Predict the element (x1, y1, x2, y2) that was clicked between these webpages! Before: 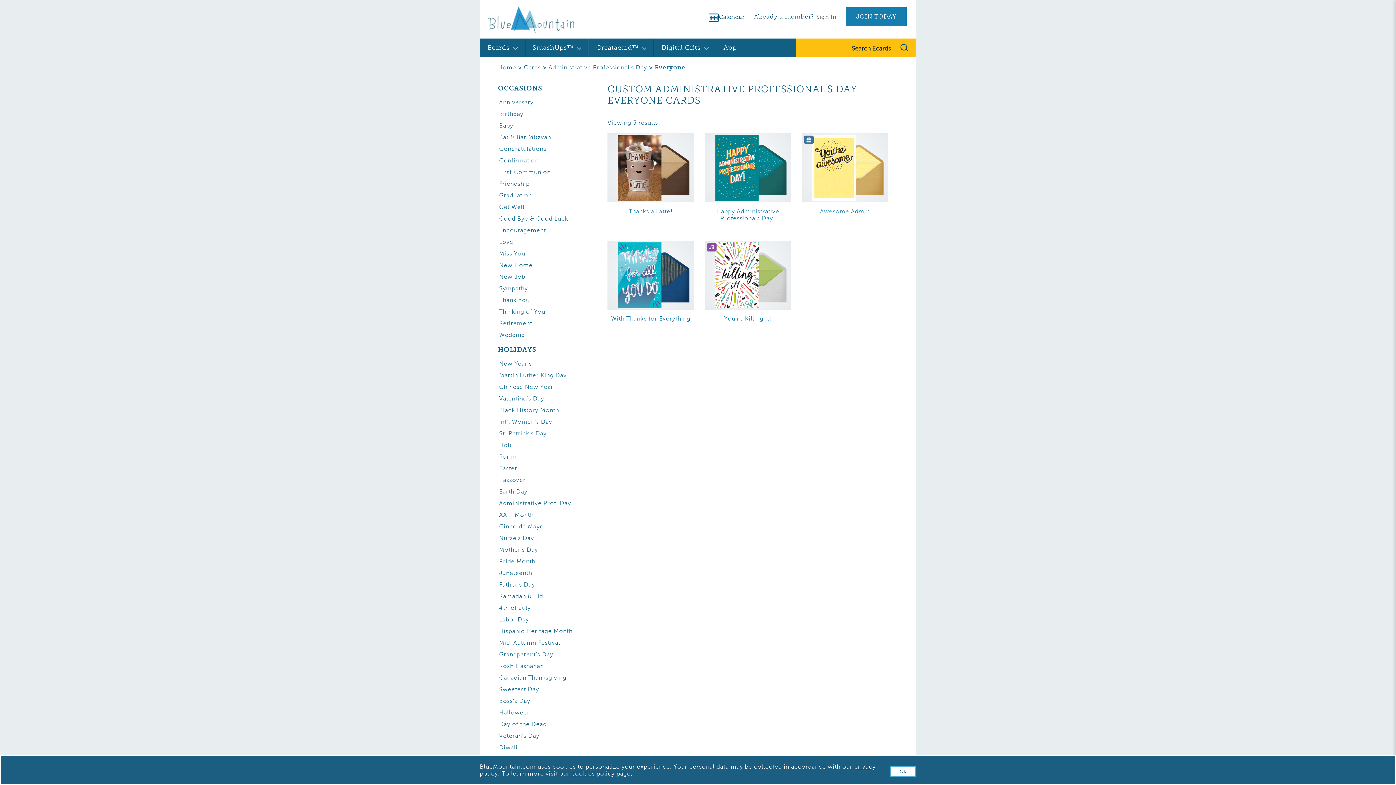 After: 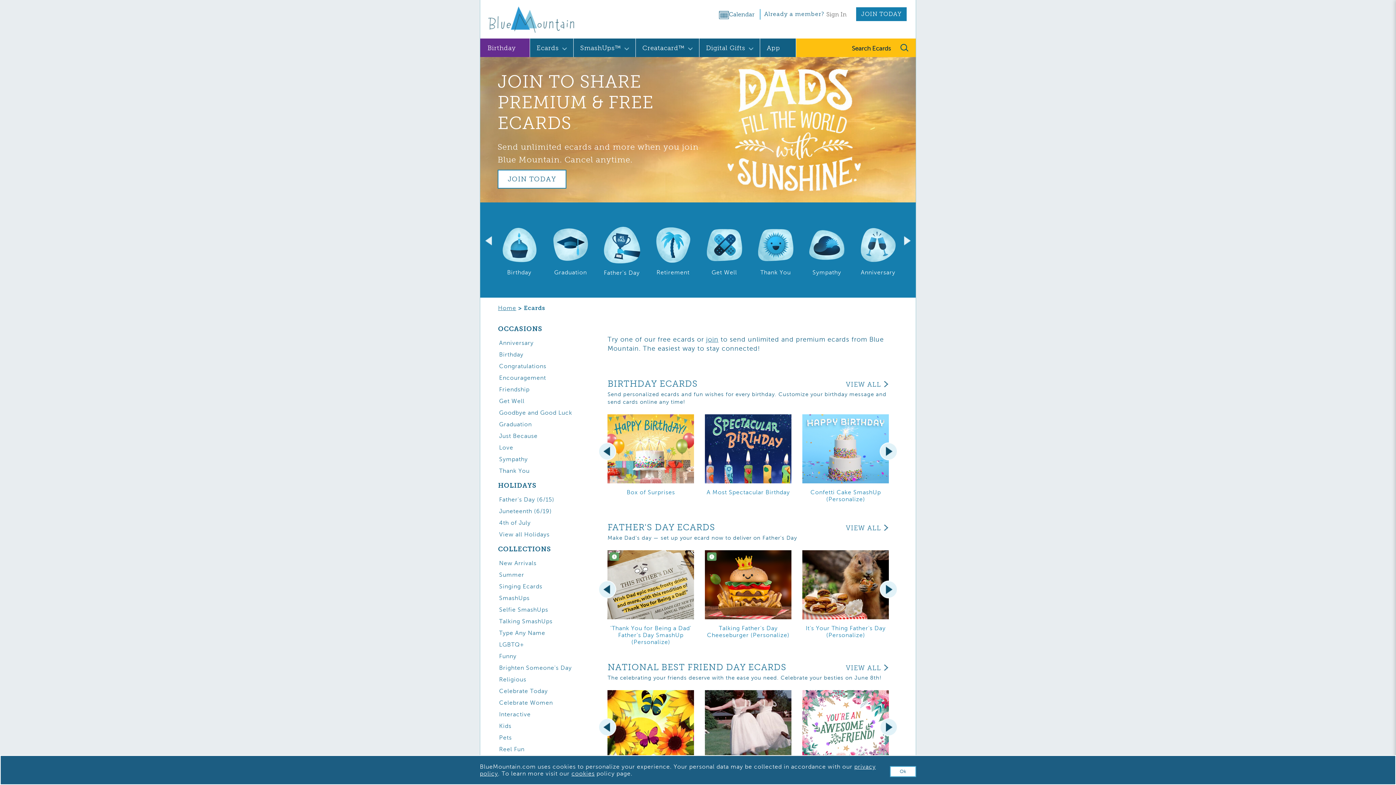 Action: bbox: (487, 44, 509, 50) label: Ecards